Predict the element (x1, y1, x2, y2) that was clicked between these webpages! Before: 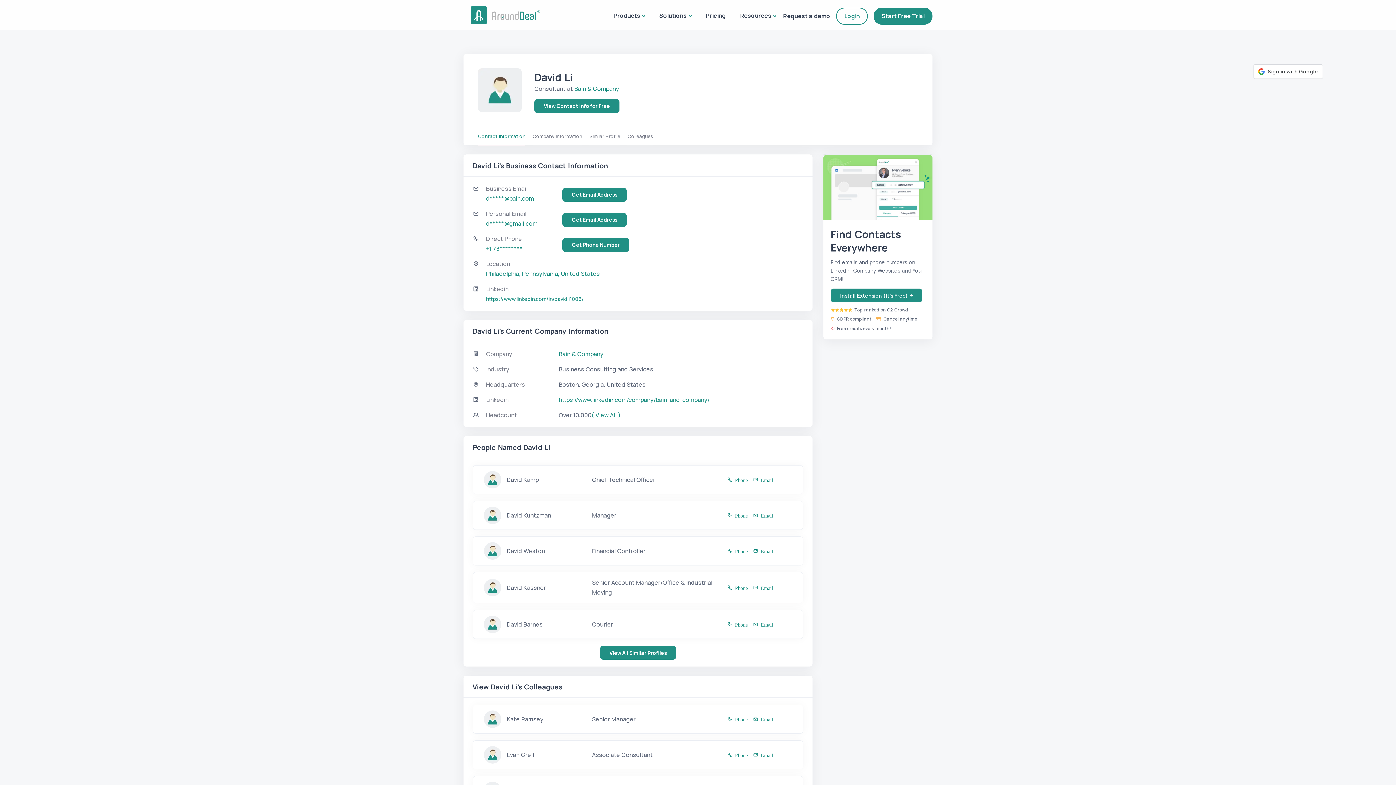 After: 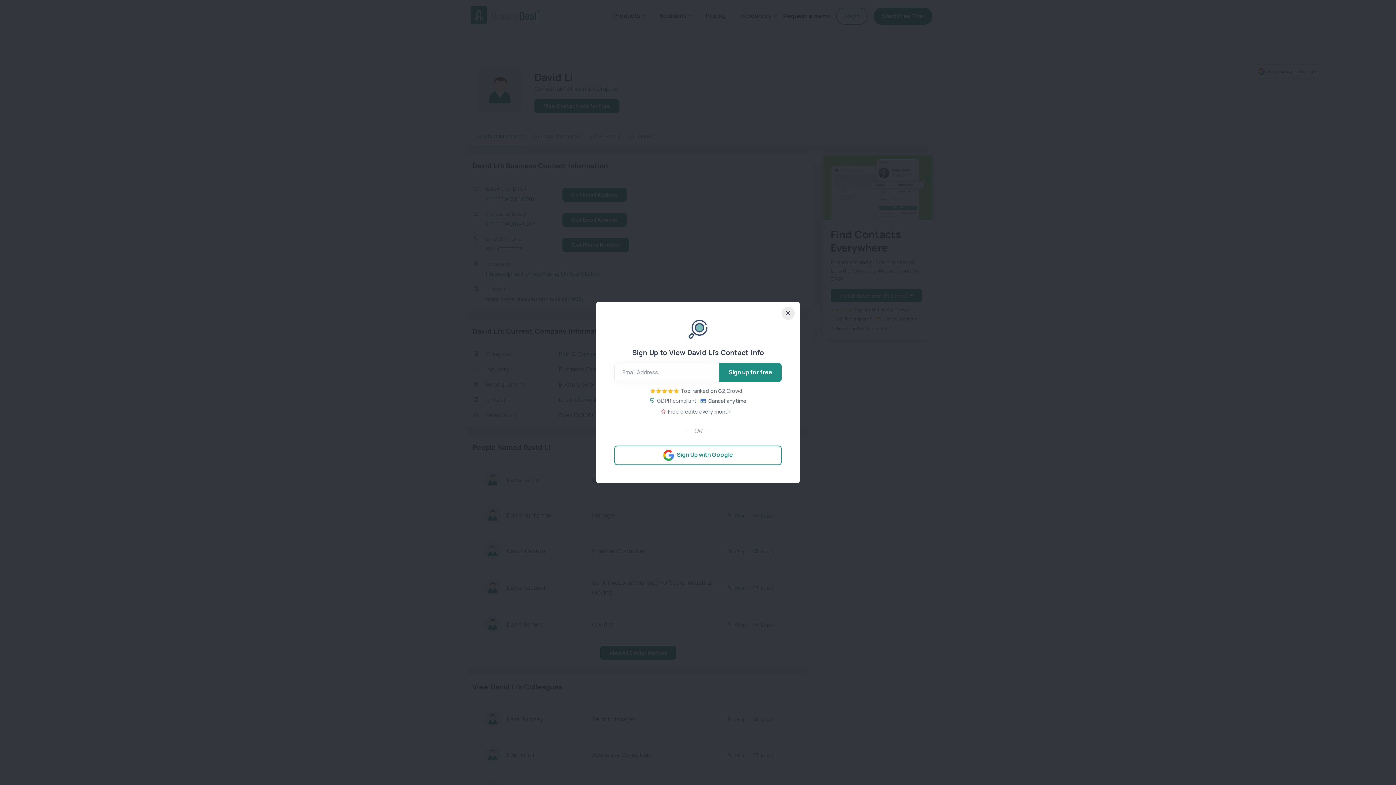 Action: label: Solutions bbox: (652, 2, 698, 30)